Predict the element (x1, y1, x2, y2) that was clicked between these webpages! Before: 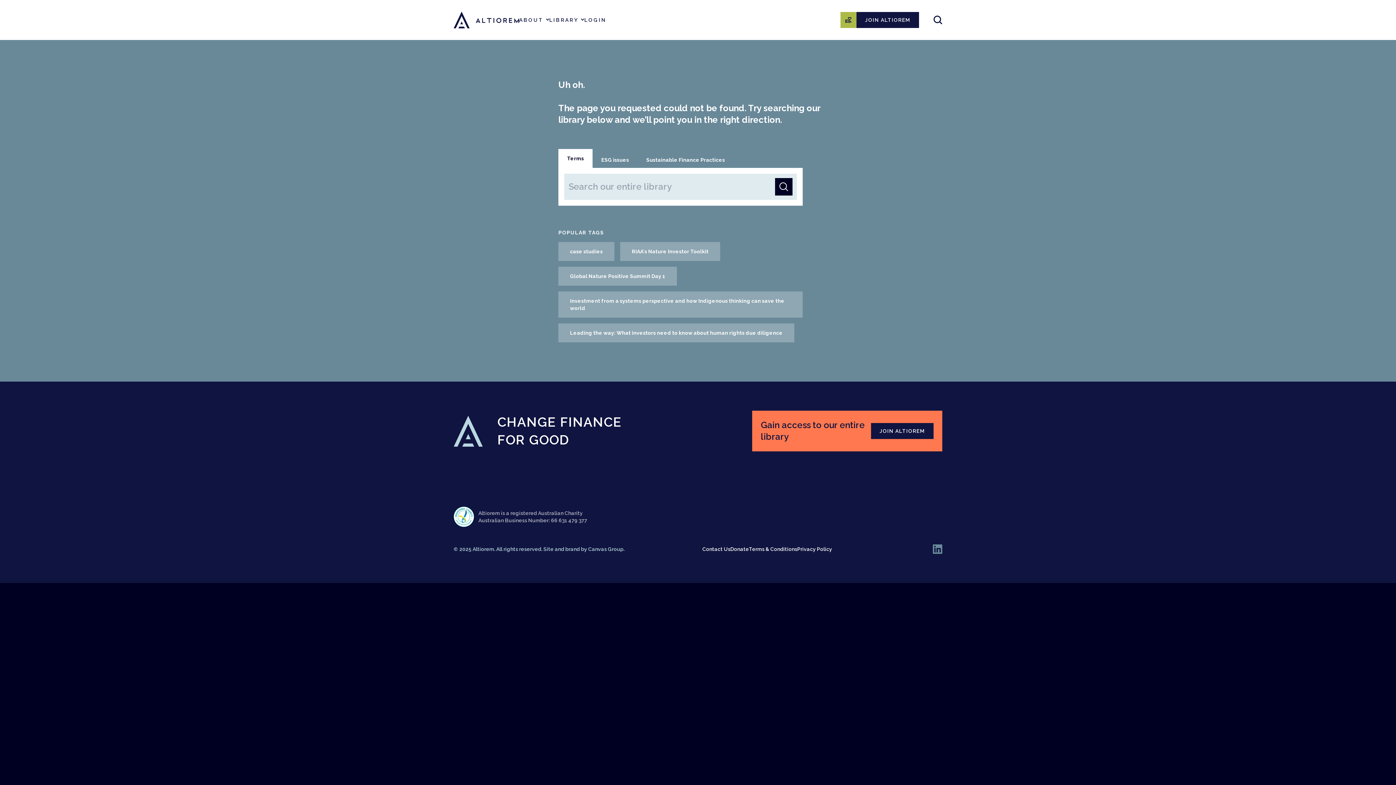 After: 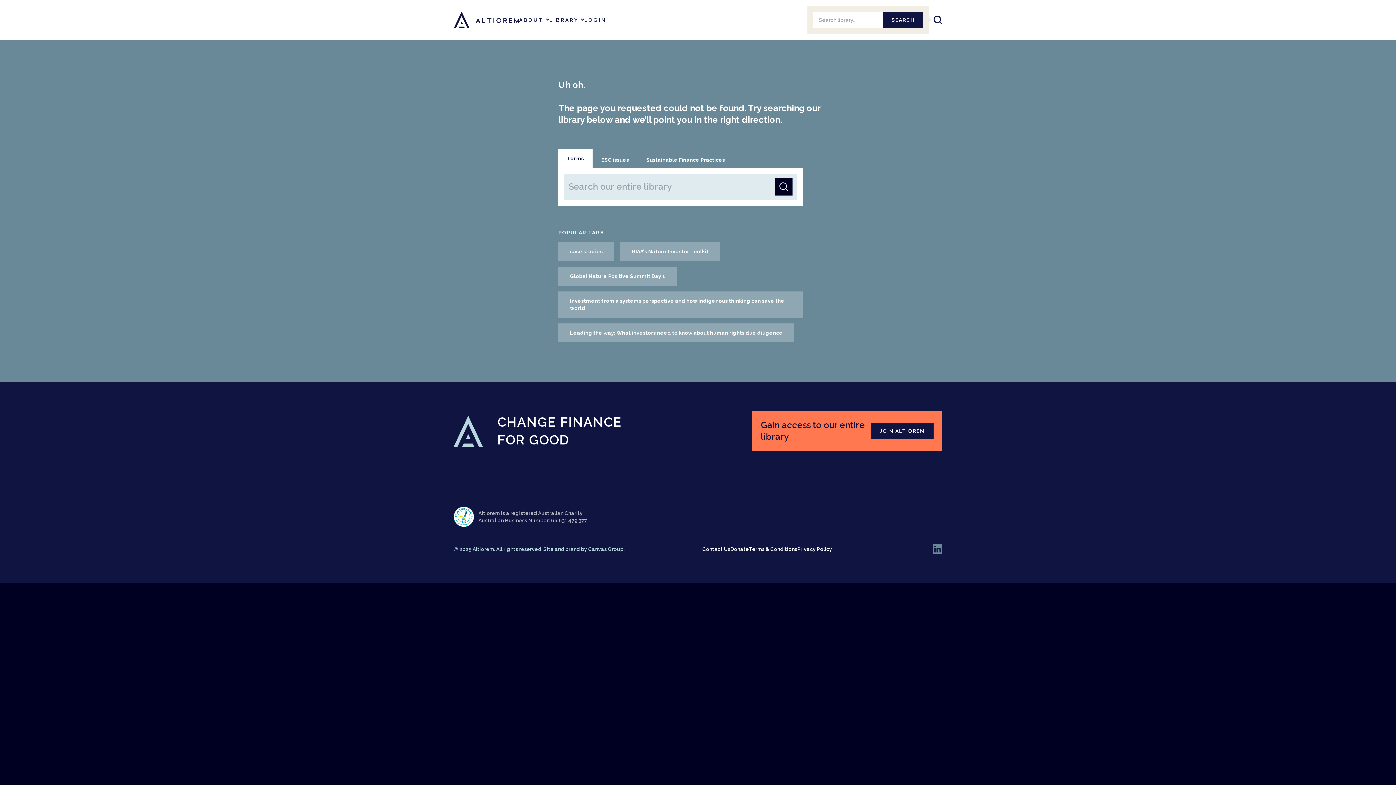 Action: bbox: (933, 12, 942, 28)